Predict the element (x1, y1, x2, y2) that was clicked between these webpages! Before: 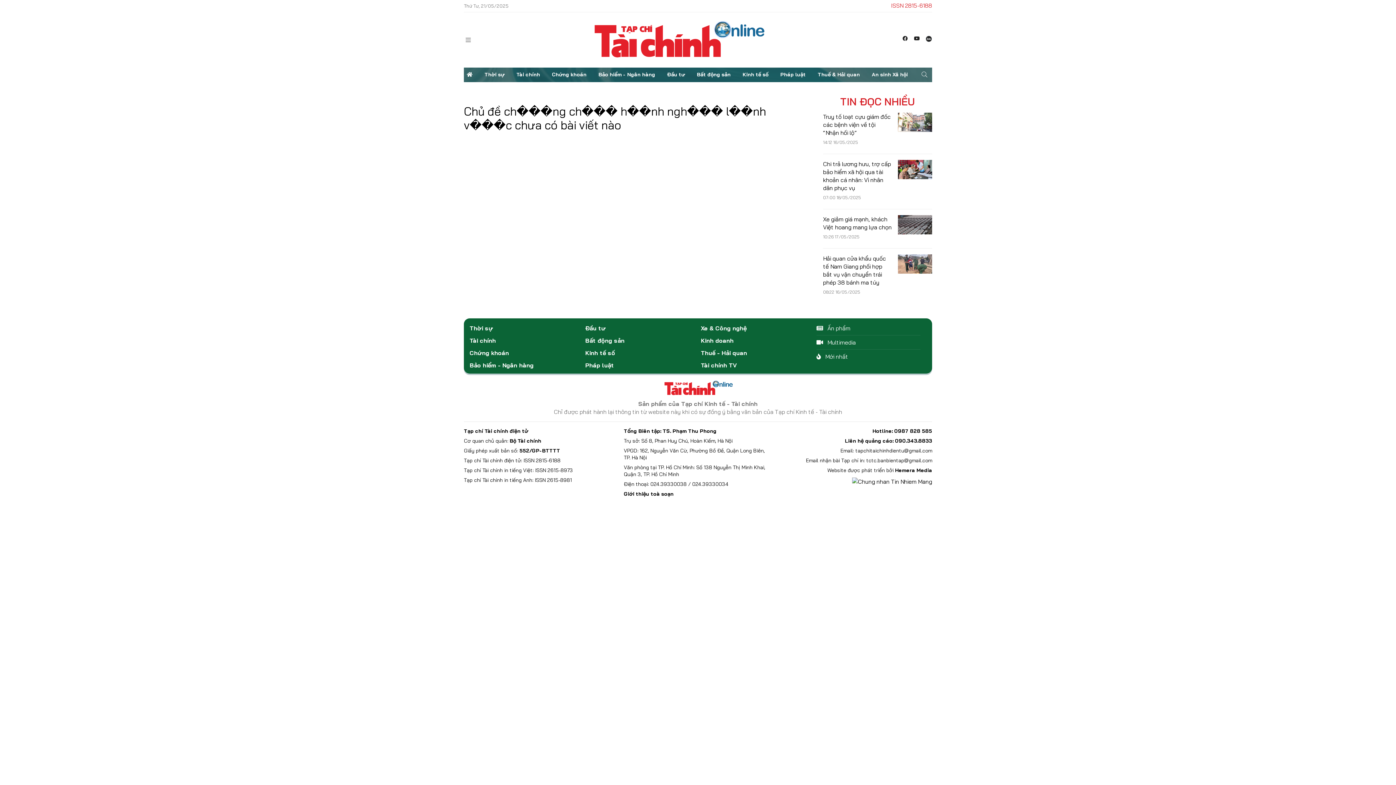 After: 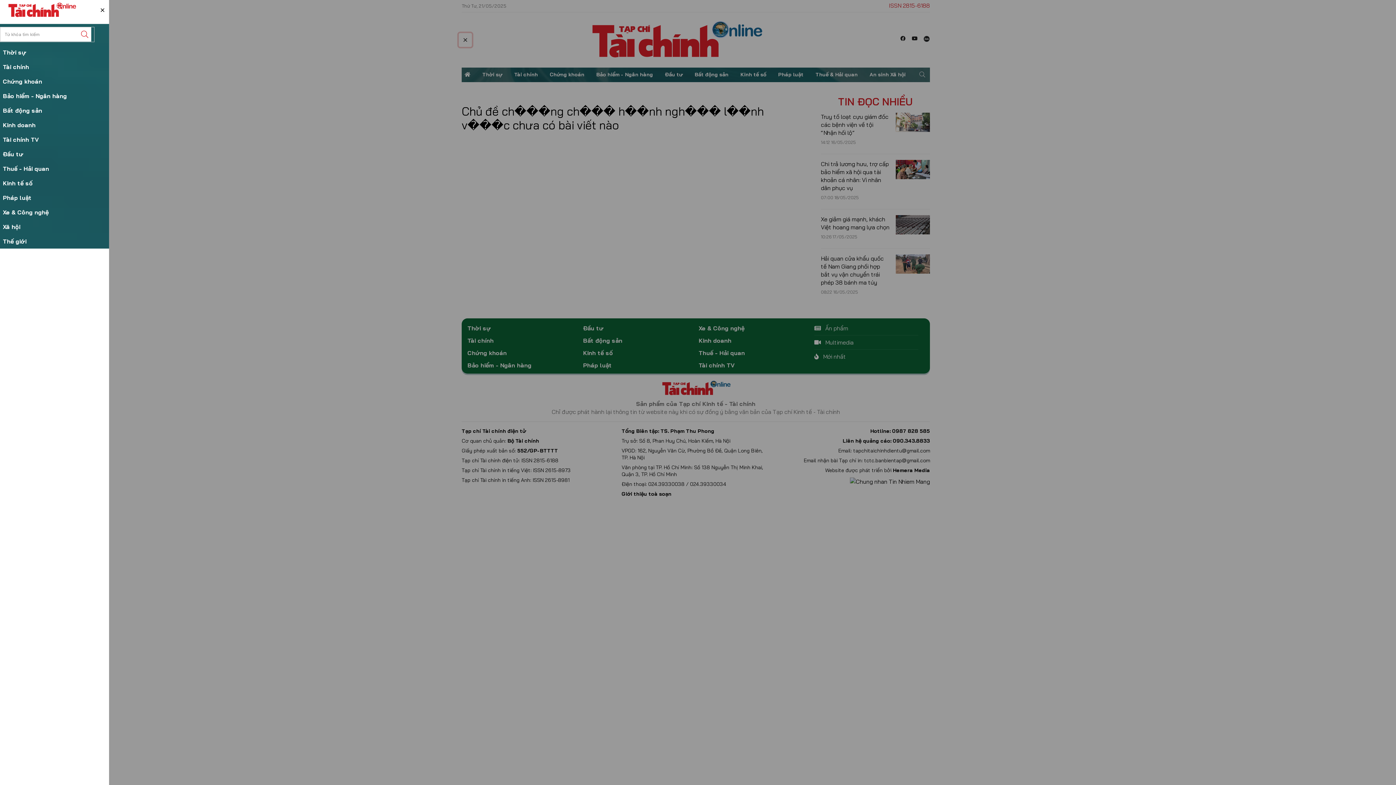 Action: bbox: (461, 33, 475, 46)